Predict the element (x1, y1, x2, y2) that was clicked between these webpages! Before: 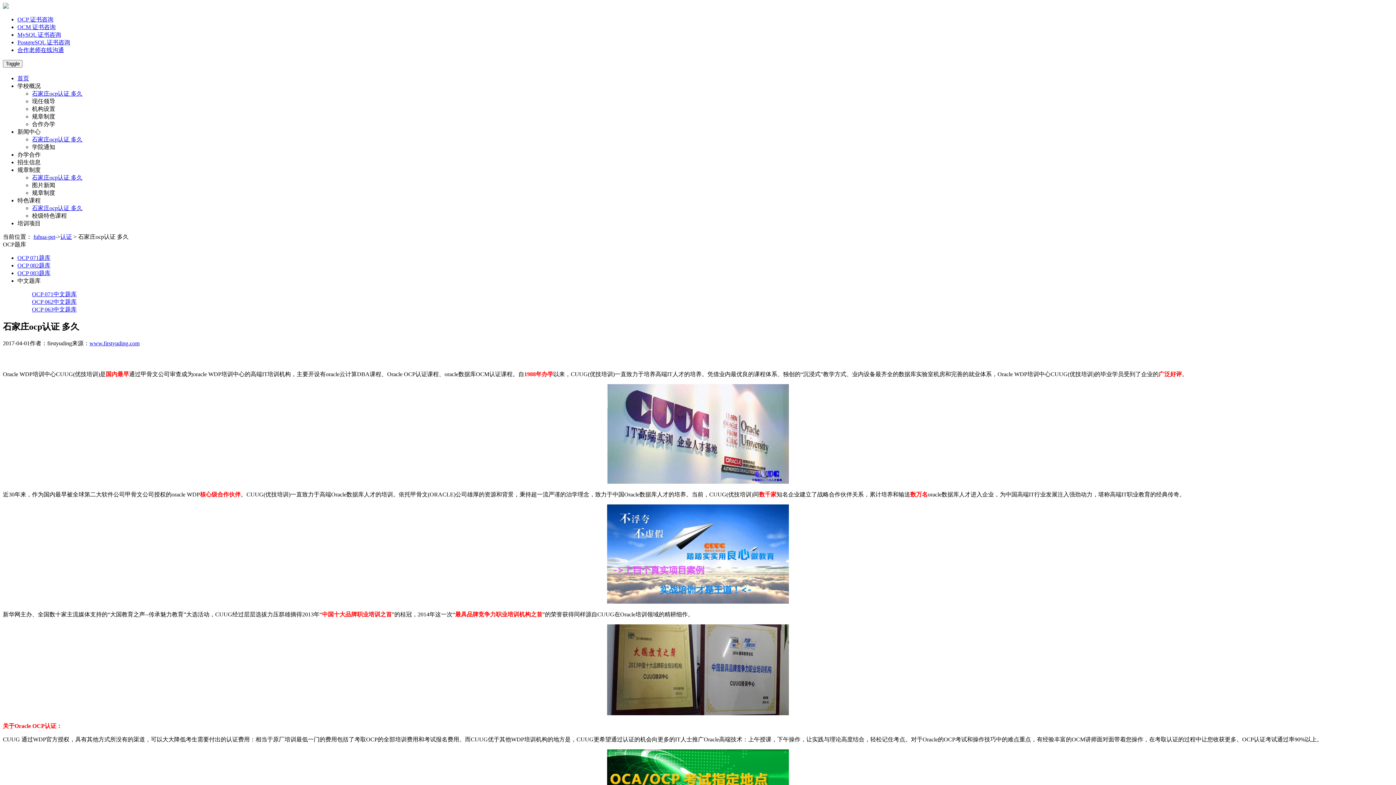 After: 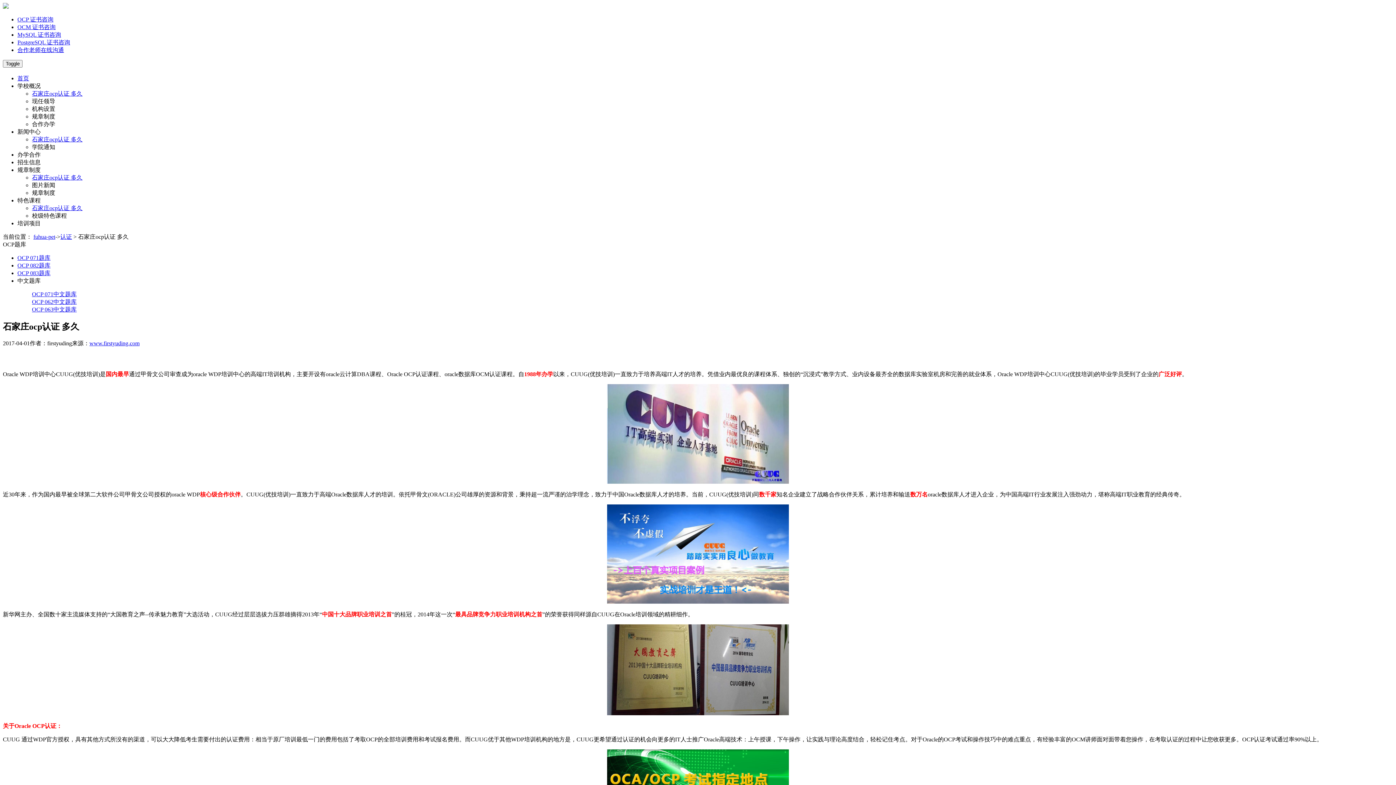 Action: bbox: (17, 75, 29, 81) label: 首页